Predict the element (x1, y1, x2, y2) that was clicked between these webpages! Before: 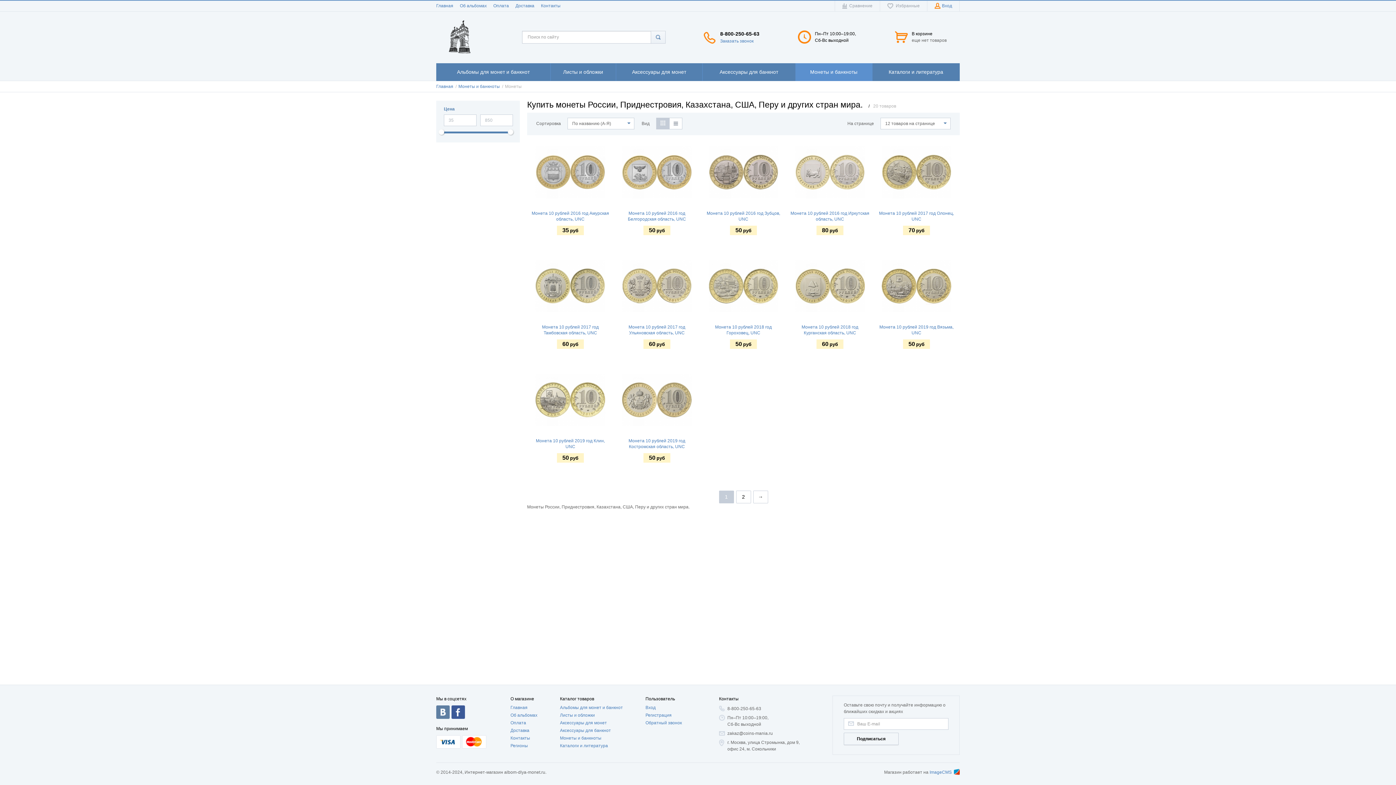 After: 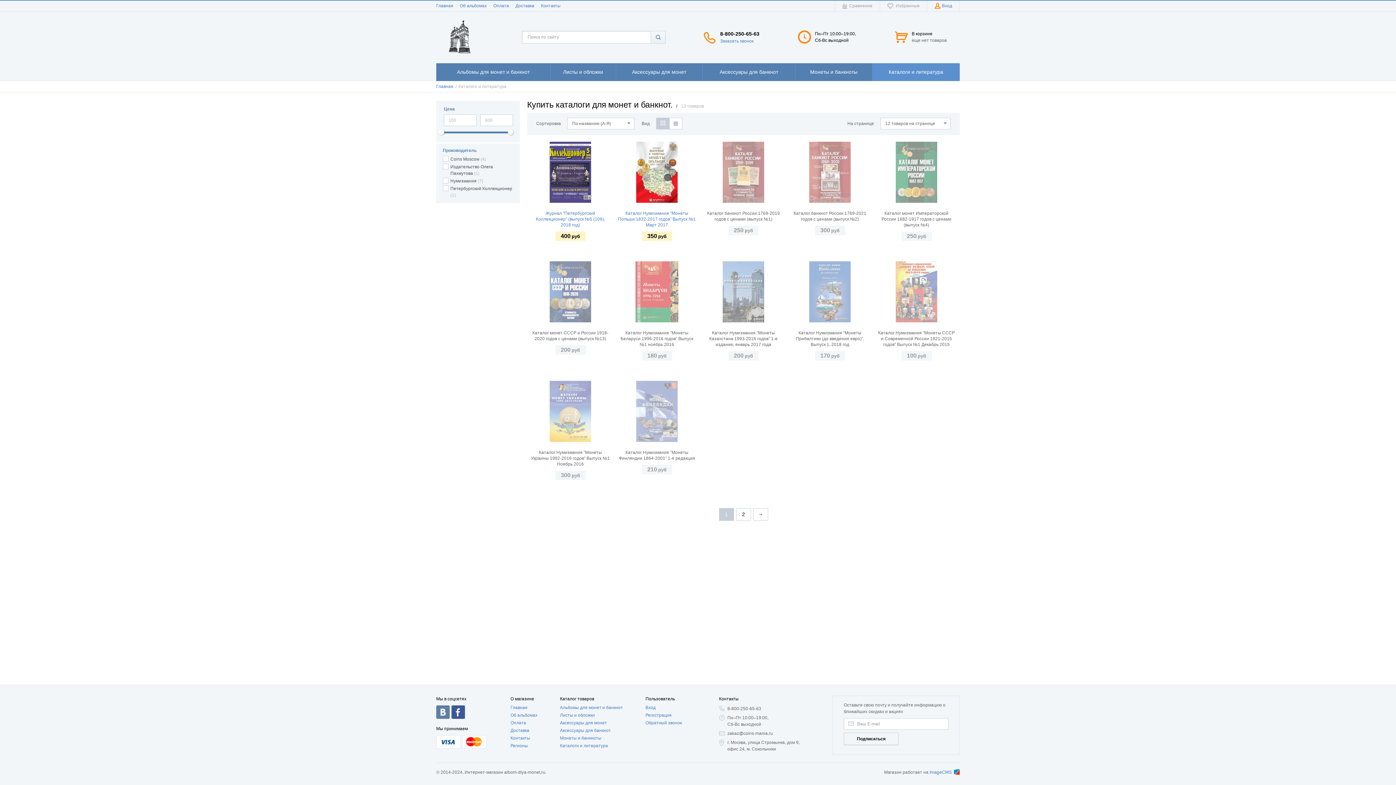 Action: label: Каталоги и литература bbox: (560, 743, 608, 748)